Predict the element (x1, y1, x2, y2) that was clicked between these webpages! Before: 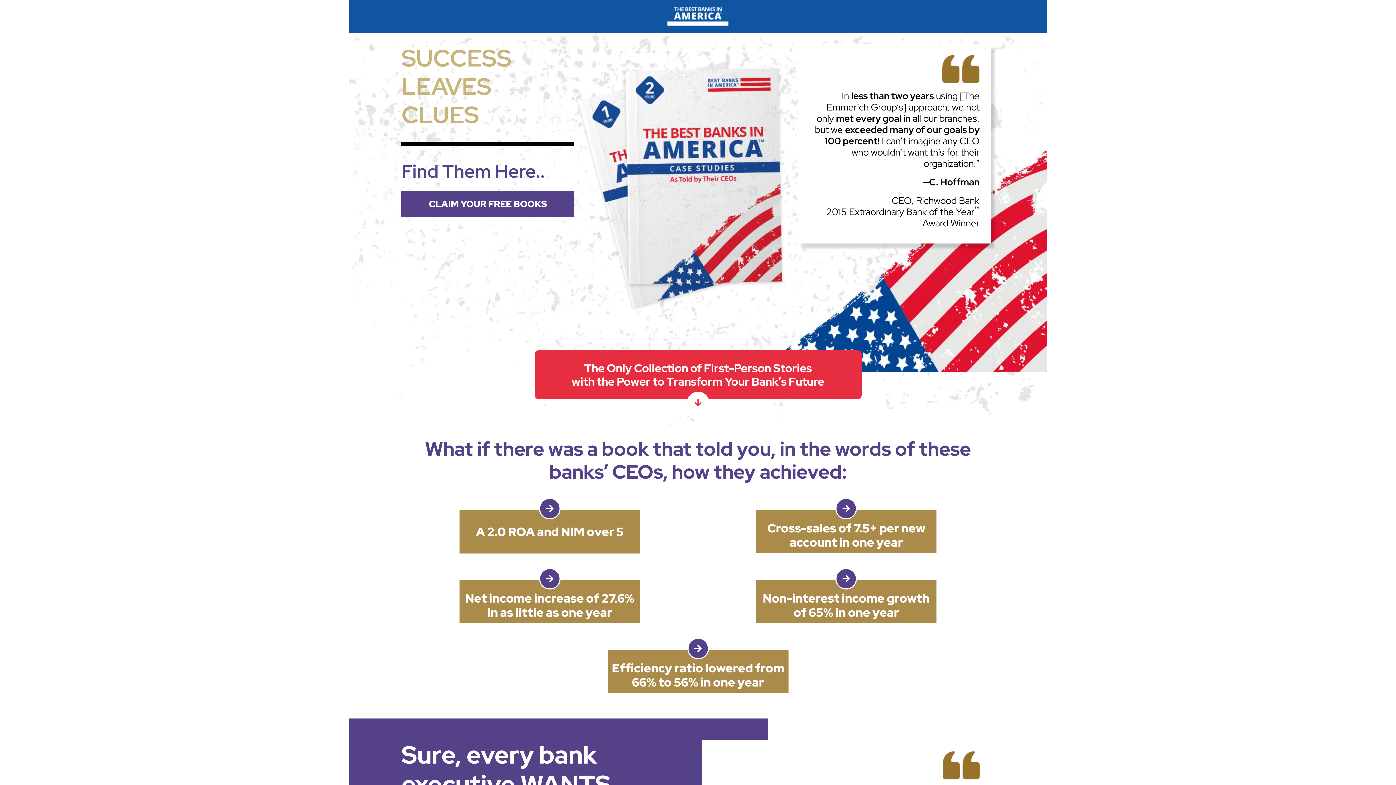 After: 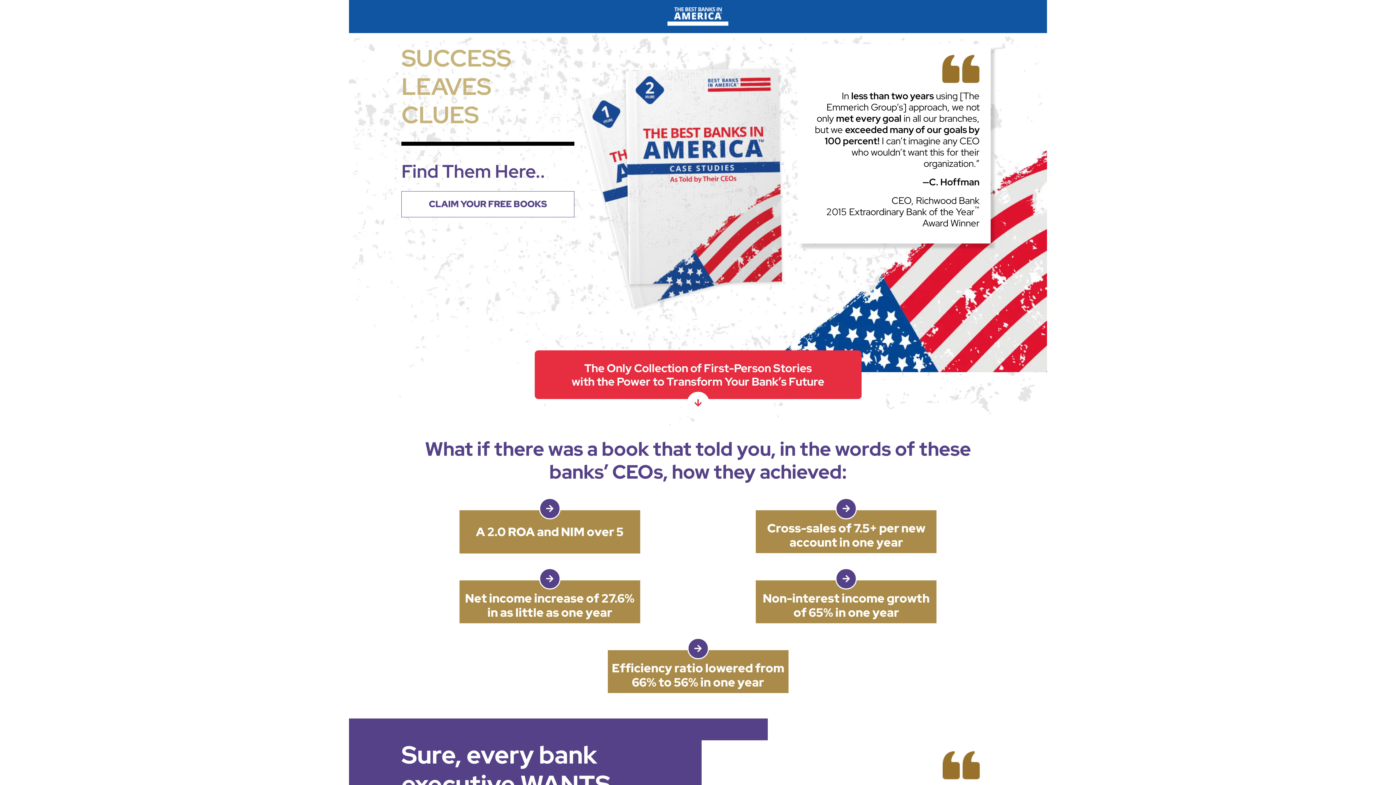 Action: label: CLAIM YOUR FREE BOOKS bbox: (401, 191, 574, 217)